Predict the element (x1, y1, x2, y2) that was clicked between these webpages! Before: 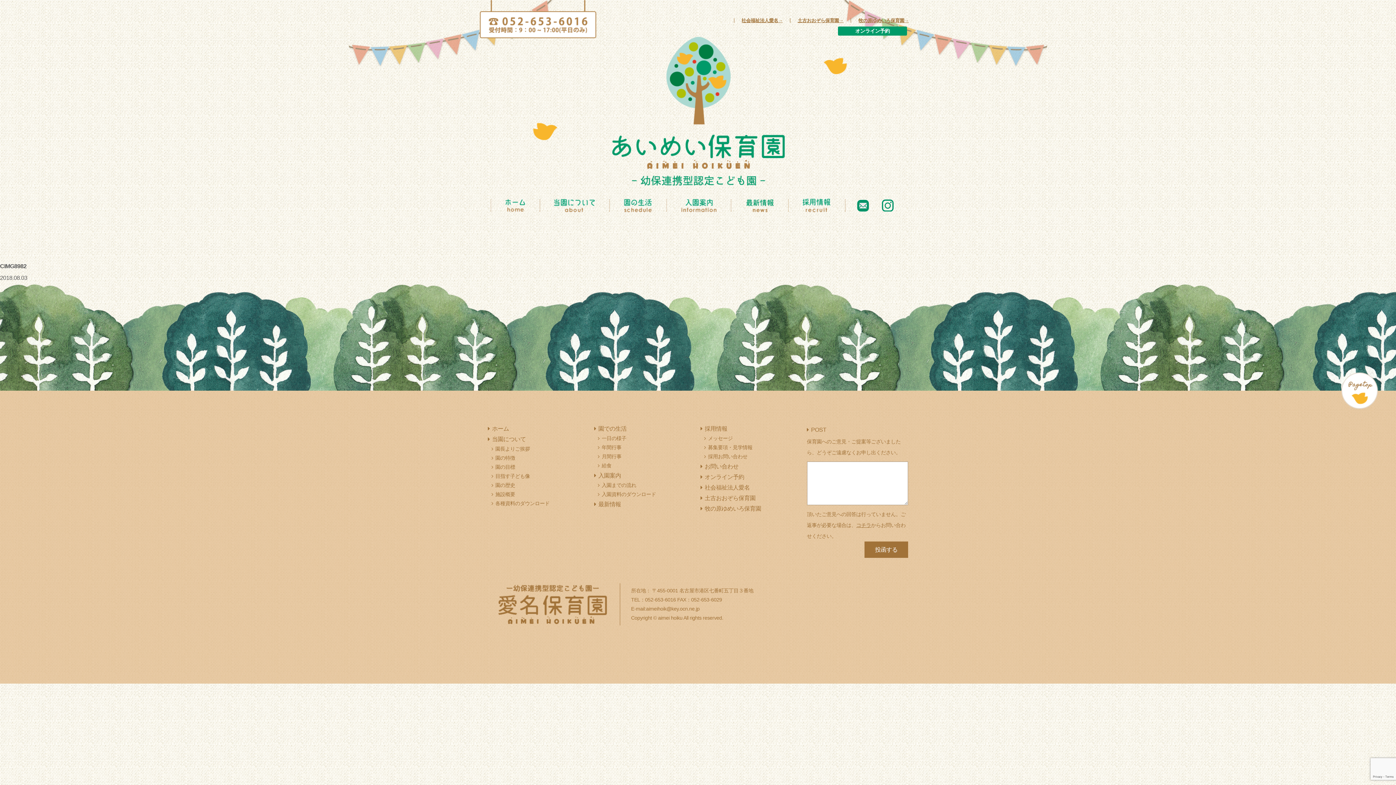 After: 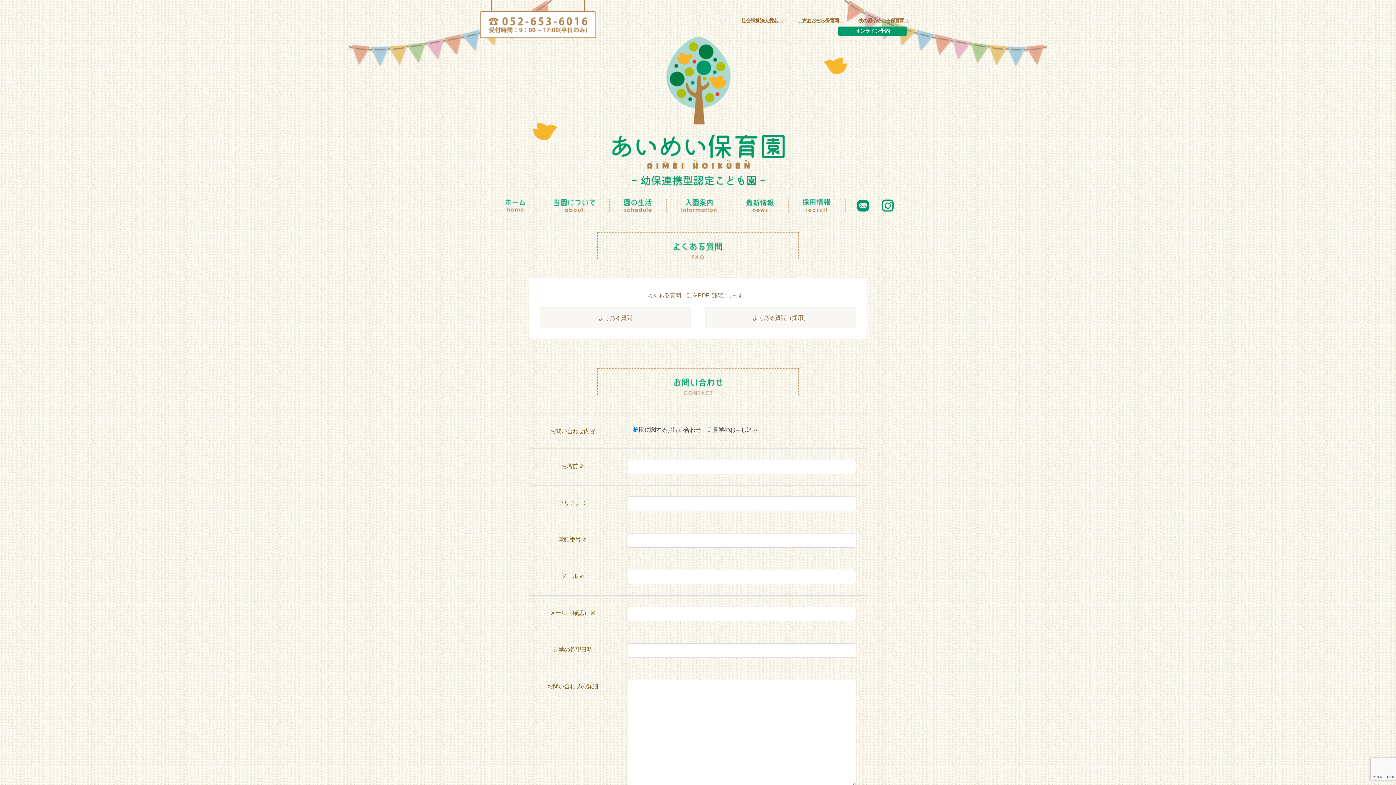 Action: bbox: (857, 196, 869, 214)